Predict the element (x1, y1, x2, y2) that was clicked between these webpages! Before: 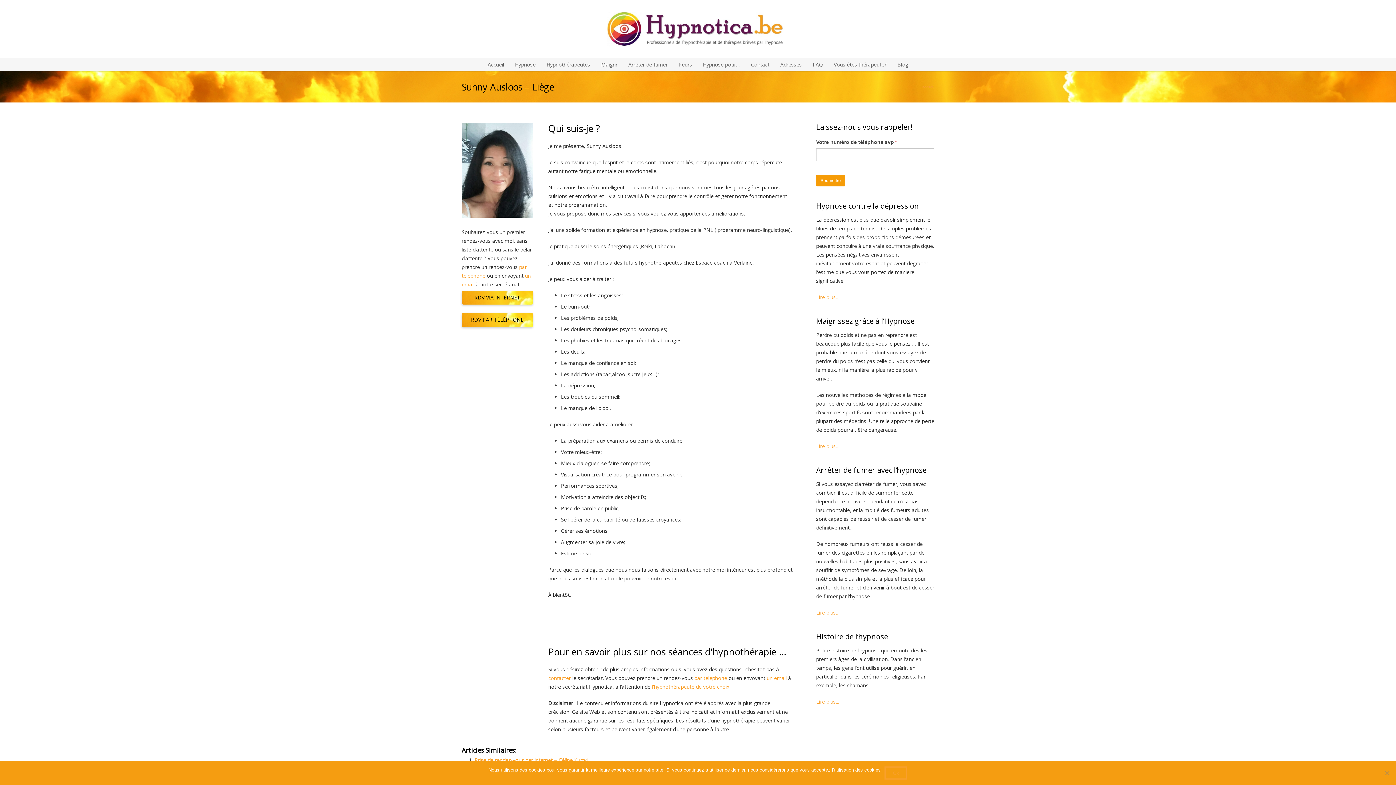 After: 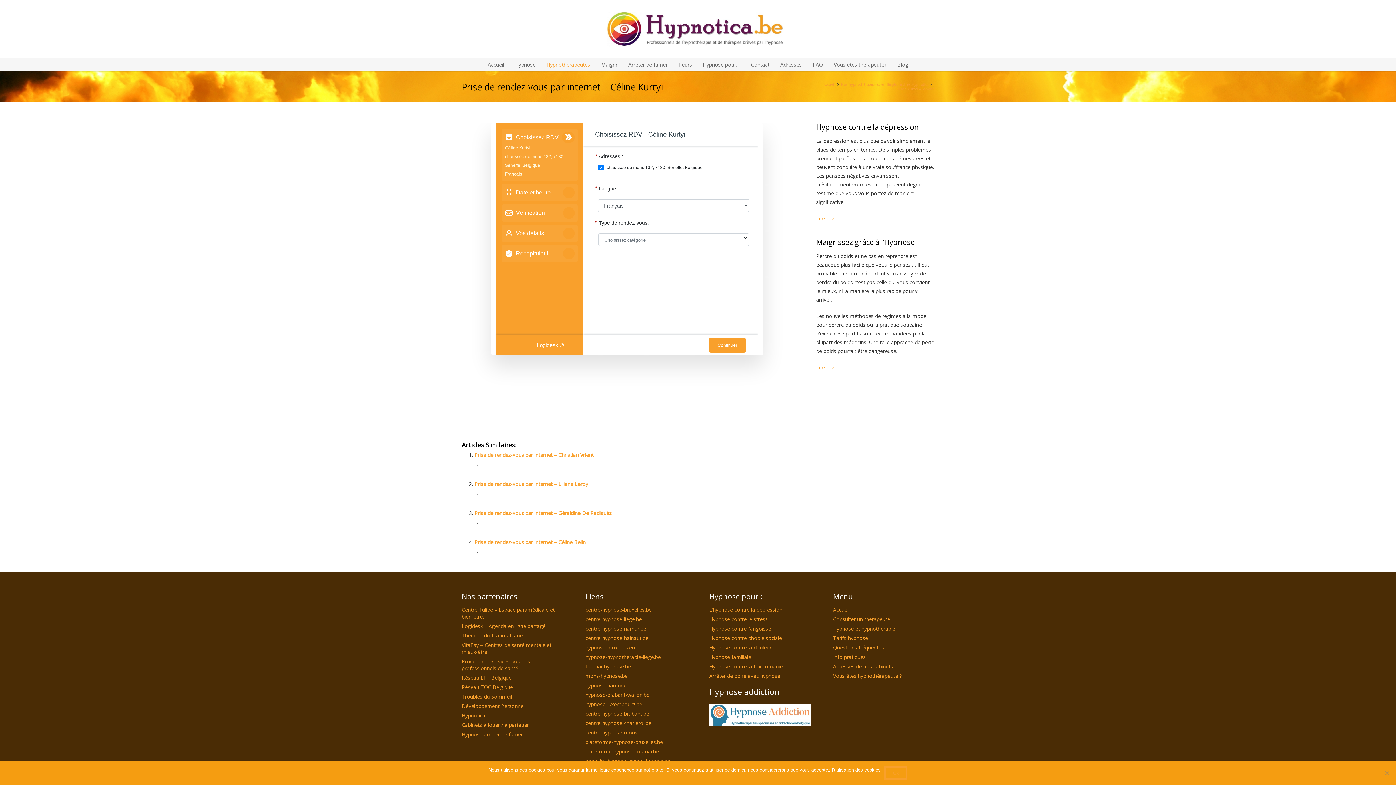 Action: label: Prise de rendez-vous par internet – Céline Kurtyi bbox: (474, 757, 587, 764)